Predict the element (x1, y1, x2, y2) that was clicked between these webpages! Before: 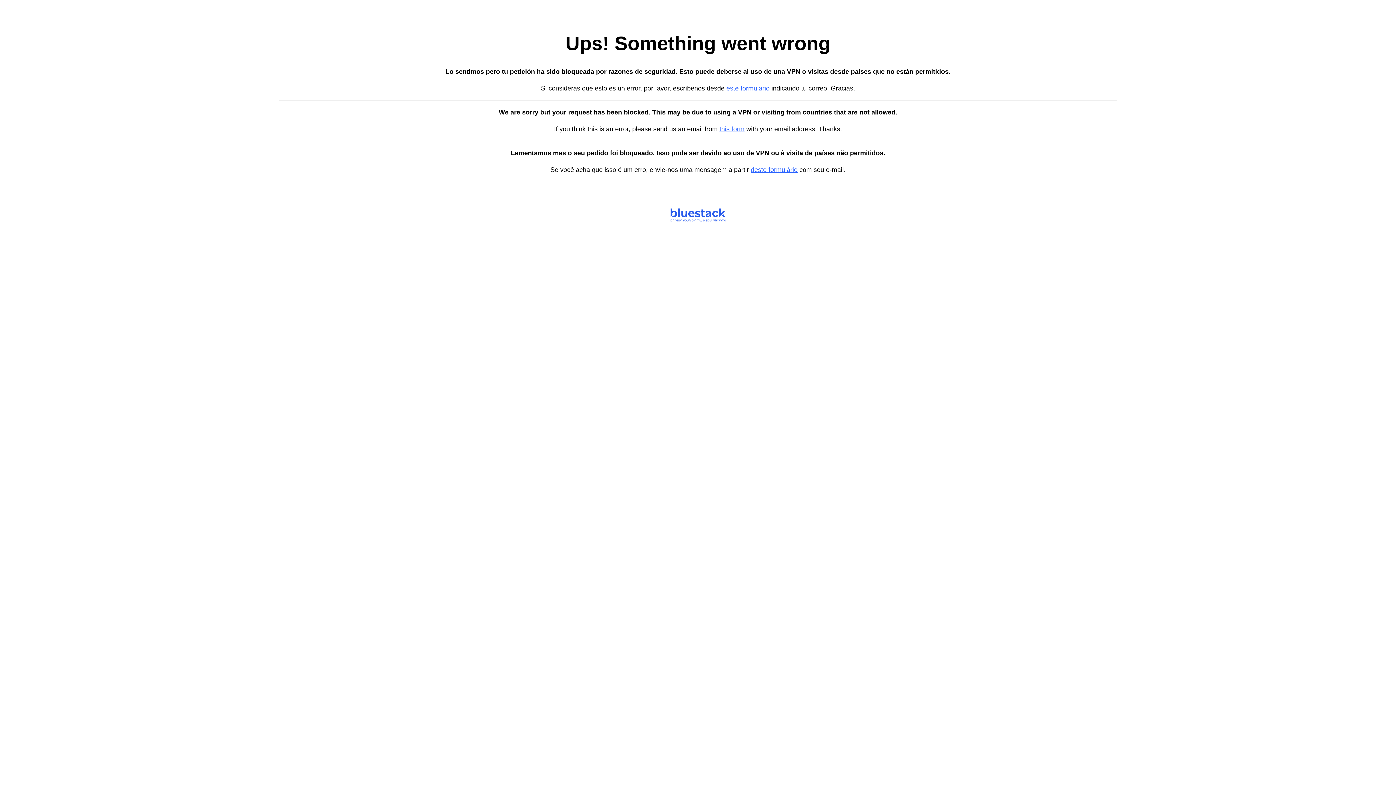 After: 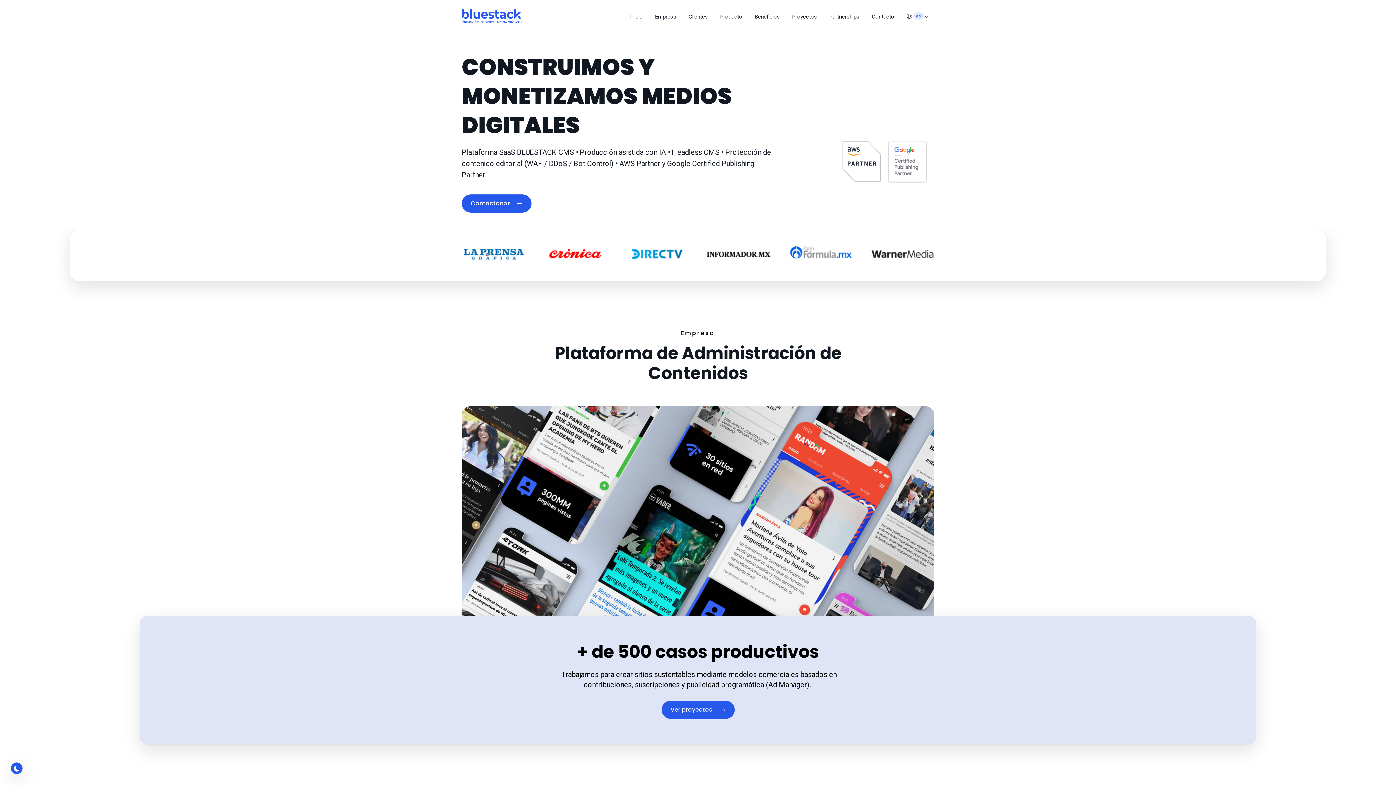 Action: label: deste formulário bbox: (750, 166, 797, 173)